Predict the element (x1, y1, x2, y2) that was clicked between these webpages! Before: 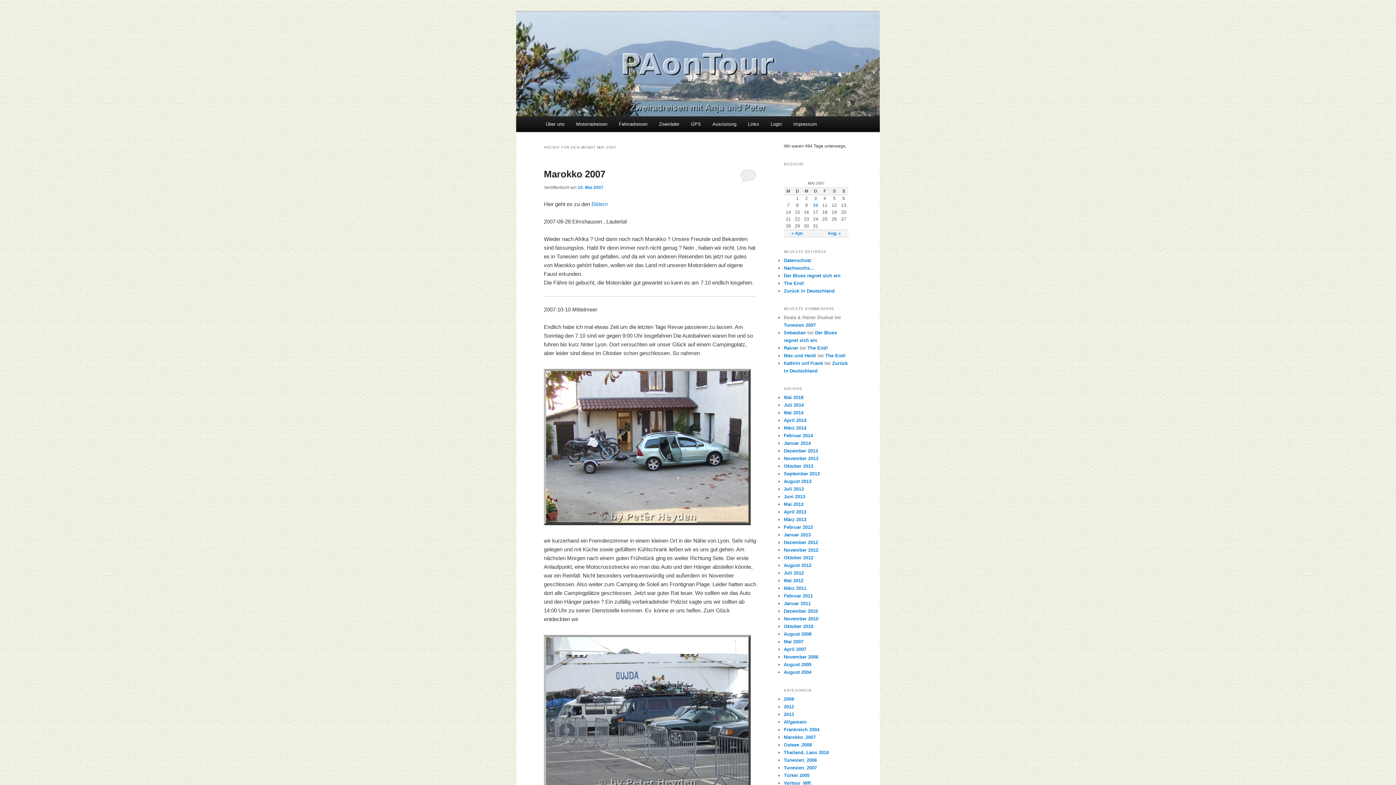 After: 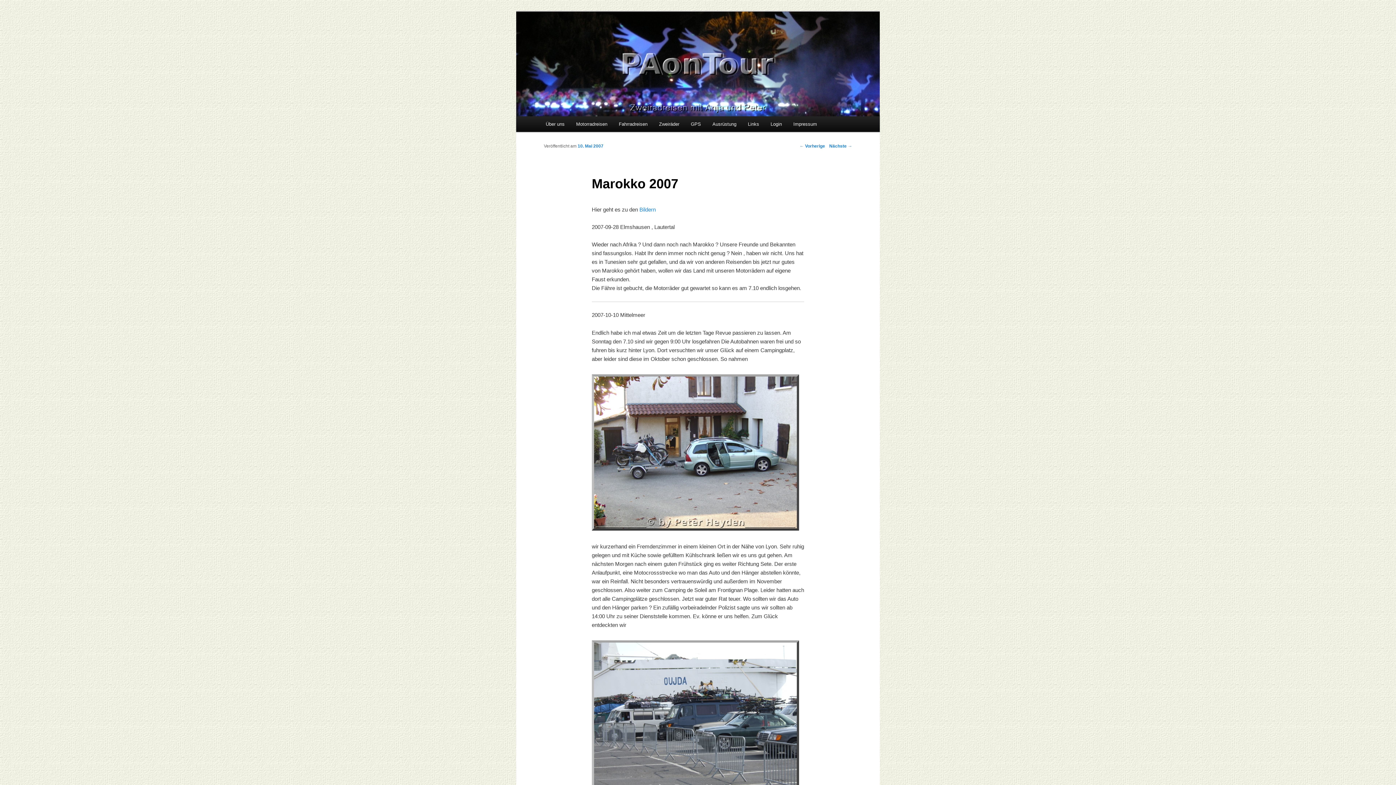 Action: bbox: (577, 185, 603, 190) label: 10. Mai 2007